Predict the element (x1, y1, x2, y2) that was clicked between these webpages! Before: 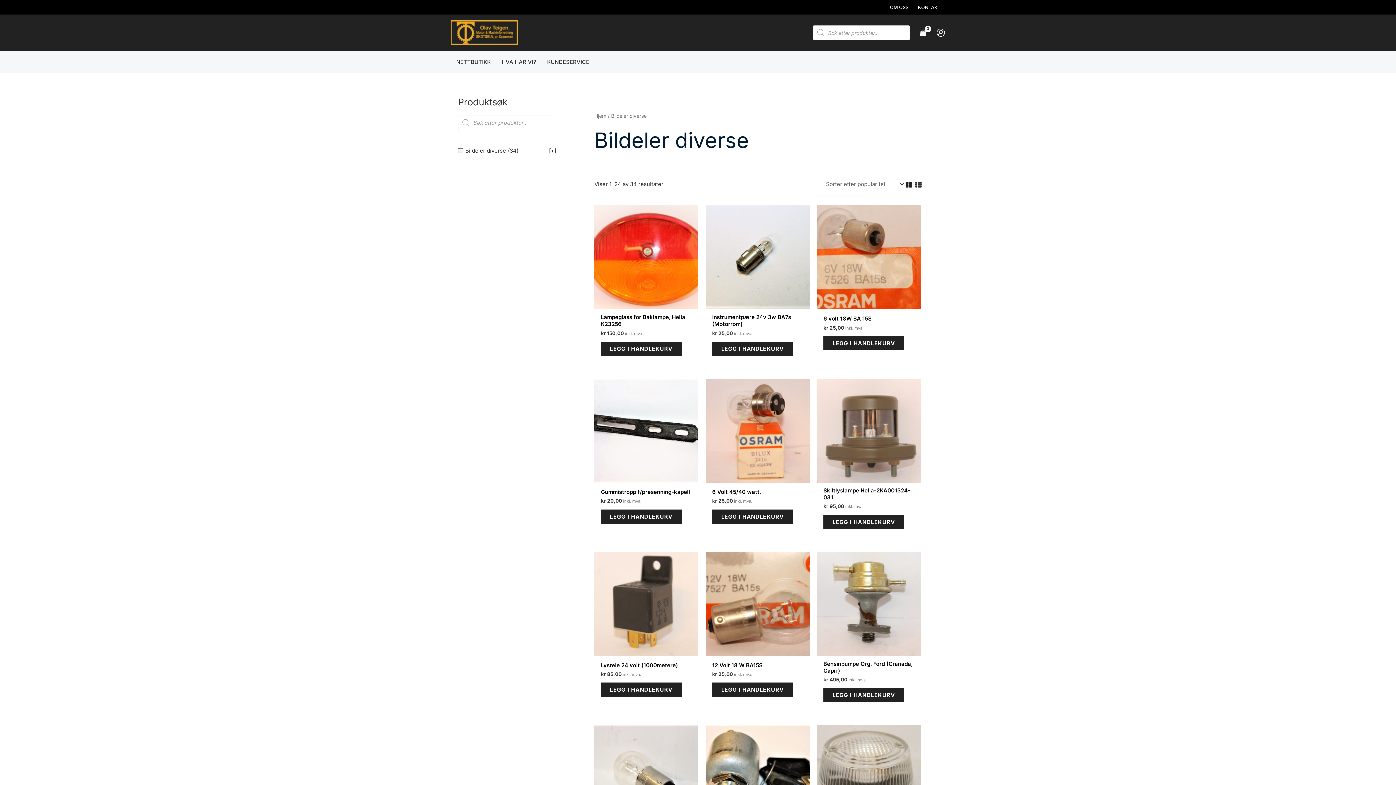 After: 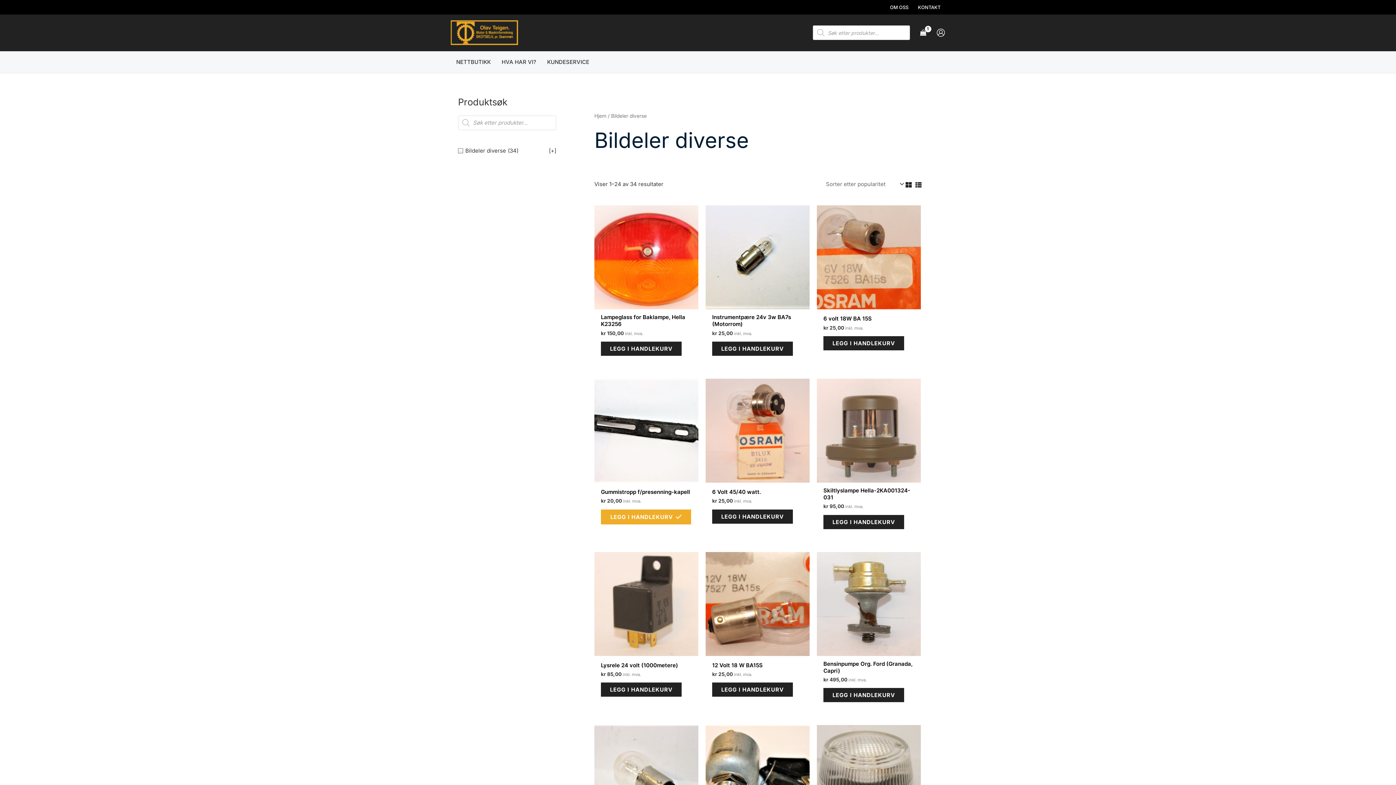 Action: label: Legg i handlekurv: «Gummistropp f/presenning-kapell» bbox: (601, 509, 681, 523)